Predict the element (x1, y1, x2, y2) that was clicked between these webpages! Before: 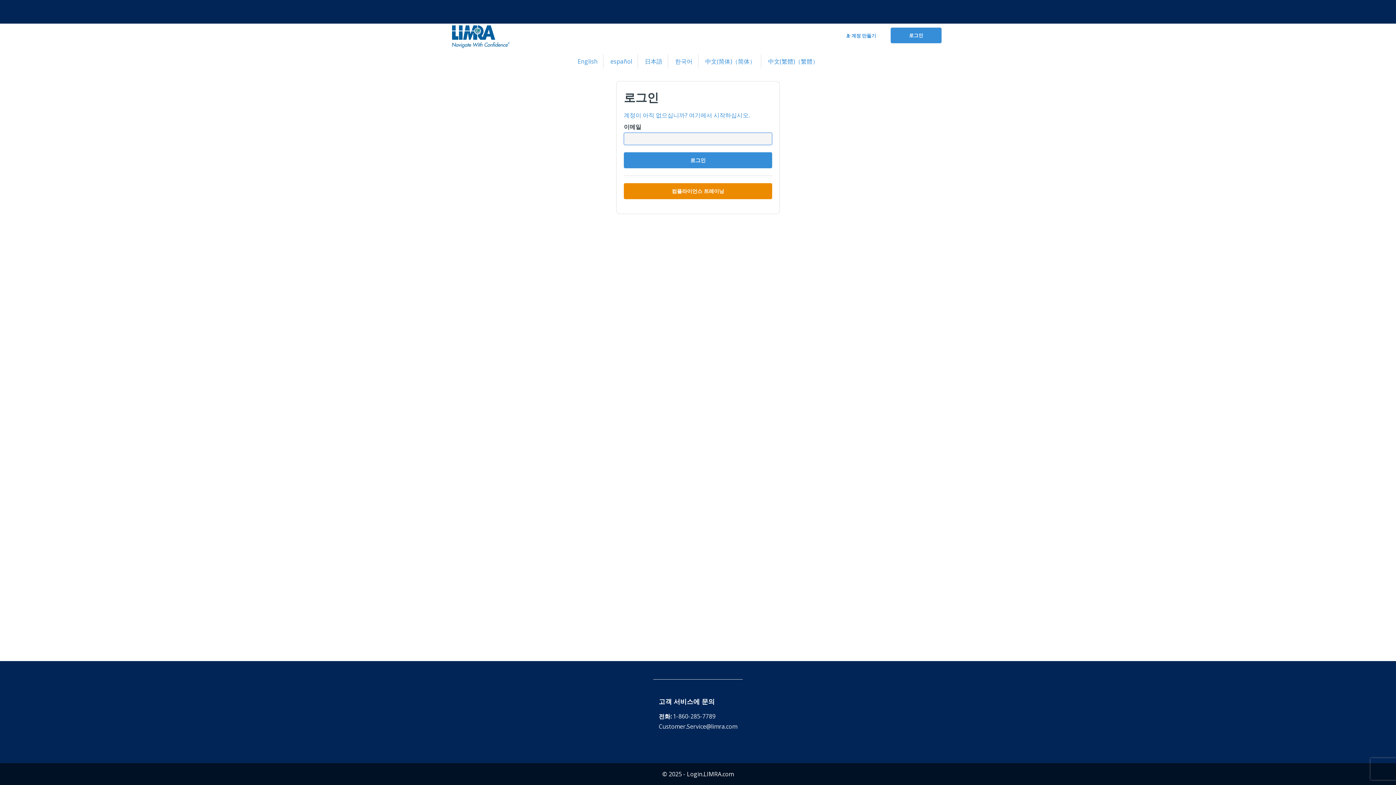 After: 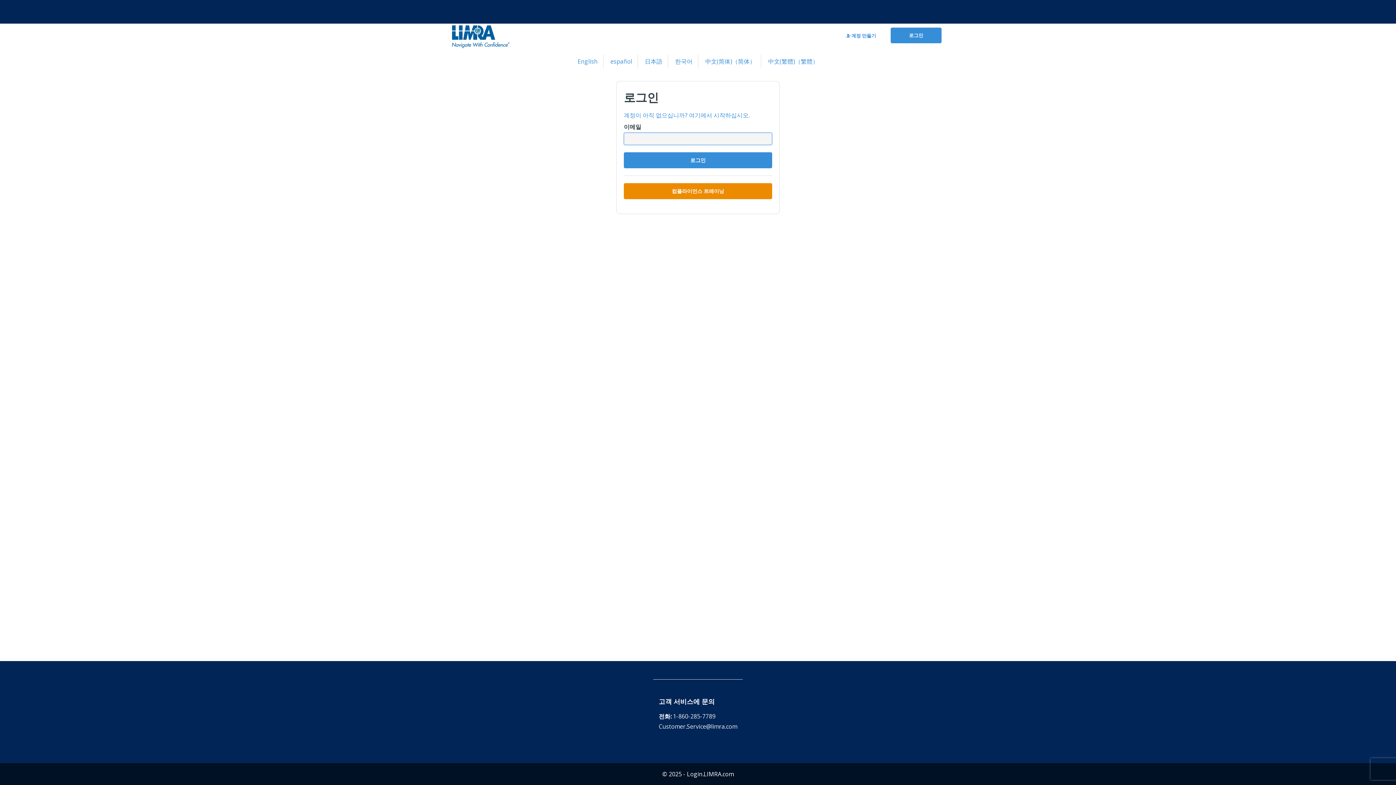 Action: label: 로그인 bbox: (890, 27, 941, 43)